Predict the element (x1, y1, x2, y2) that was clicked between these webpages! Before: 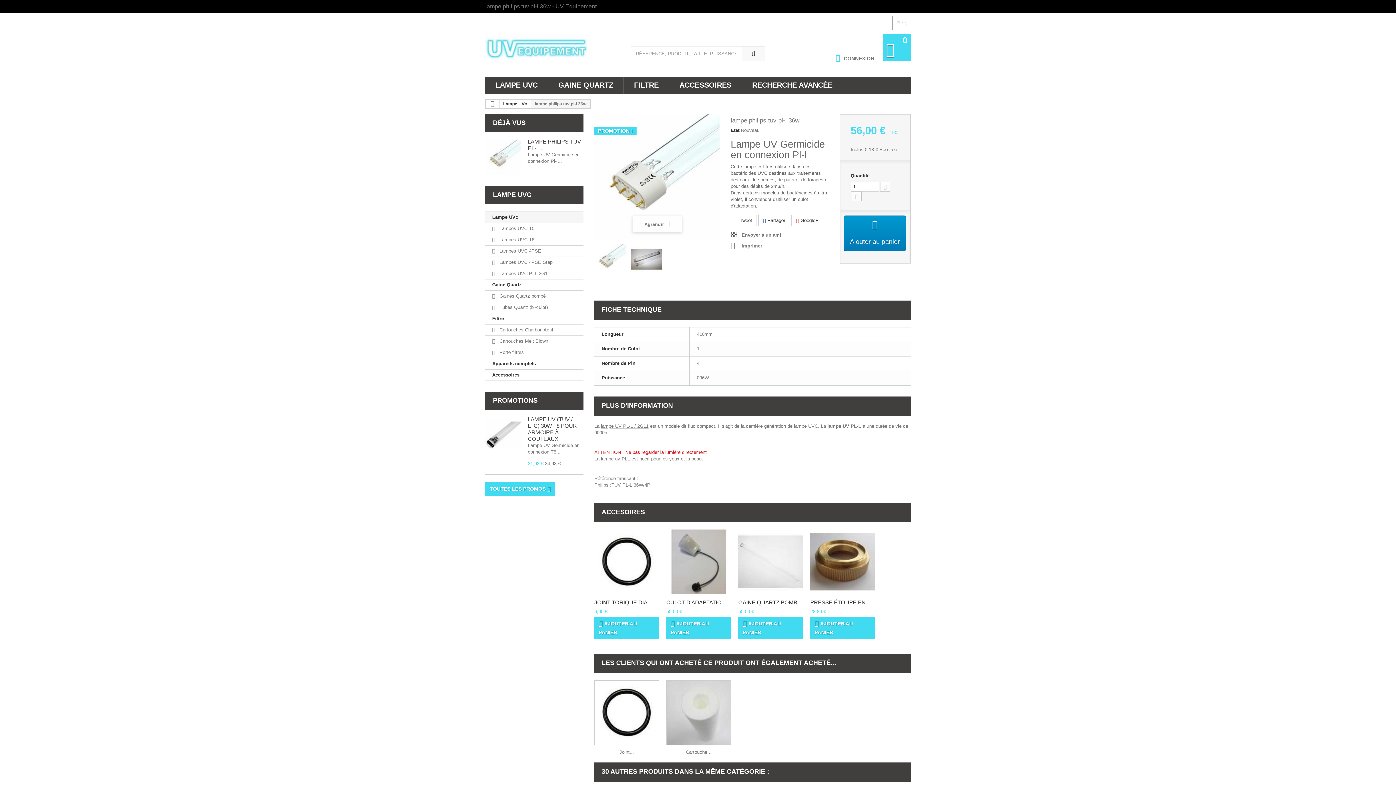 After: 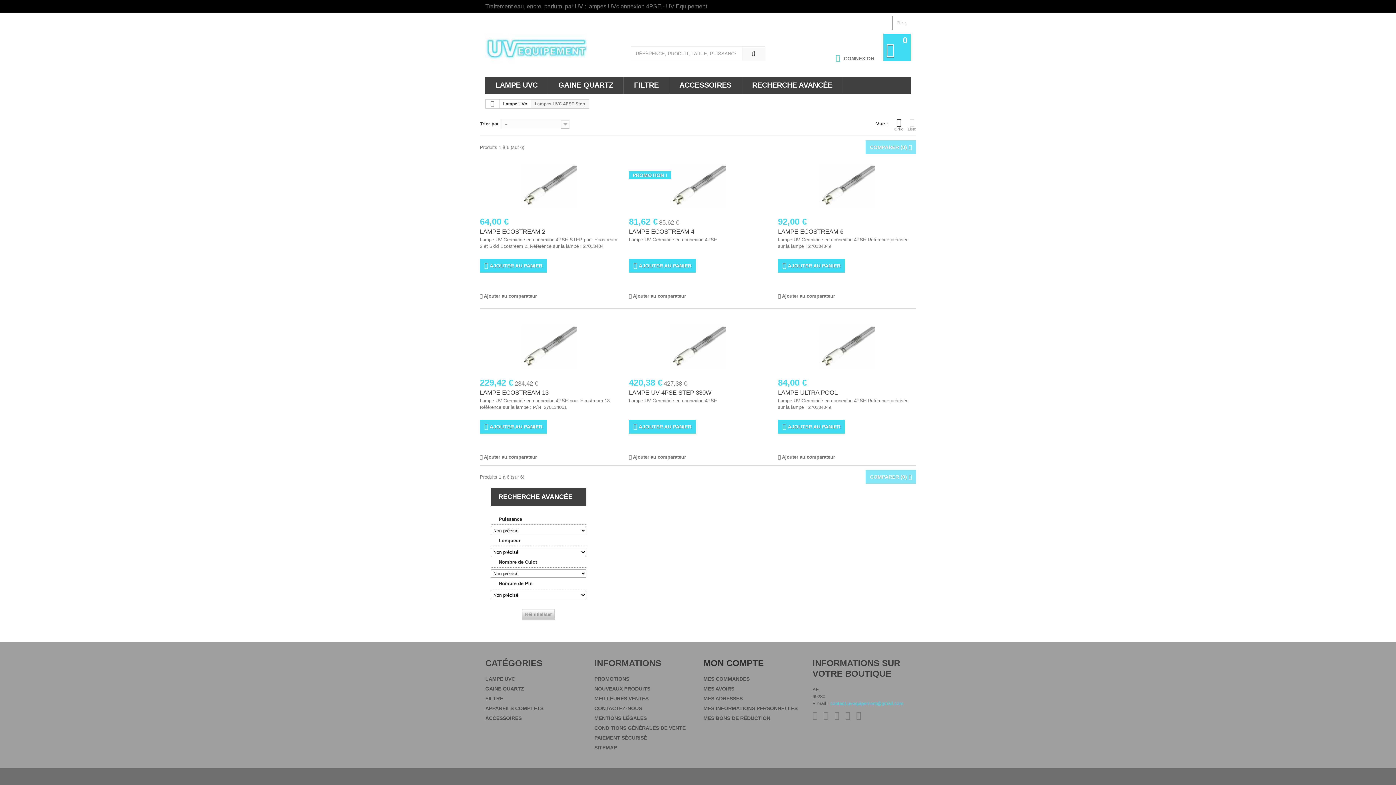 Action: bbox: (485, 257, 583, 268) label:  Lampes UVC 4PSE Step